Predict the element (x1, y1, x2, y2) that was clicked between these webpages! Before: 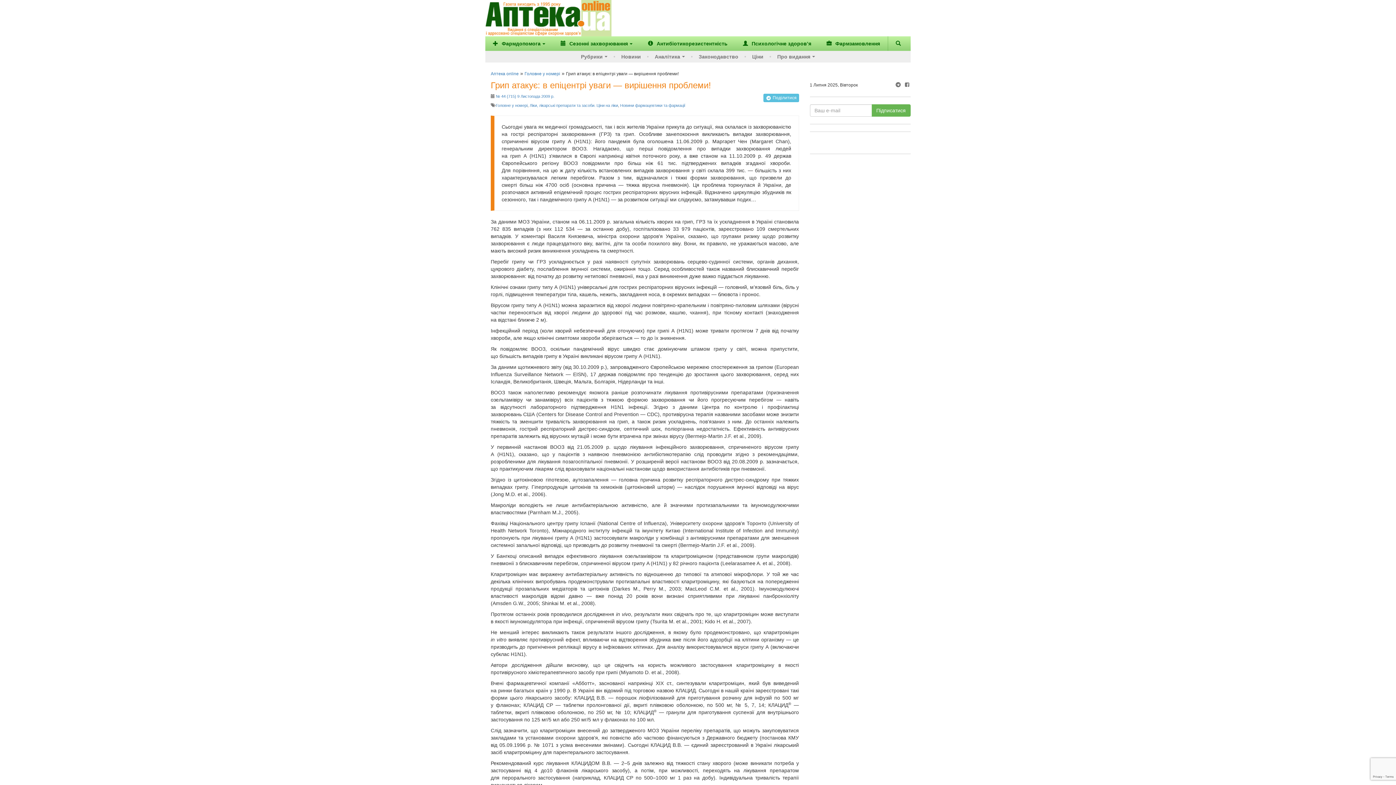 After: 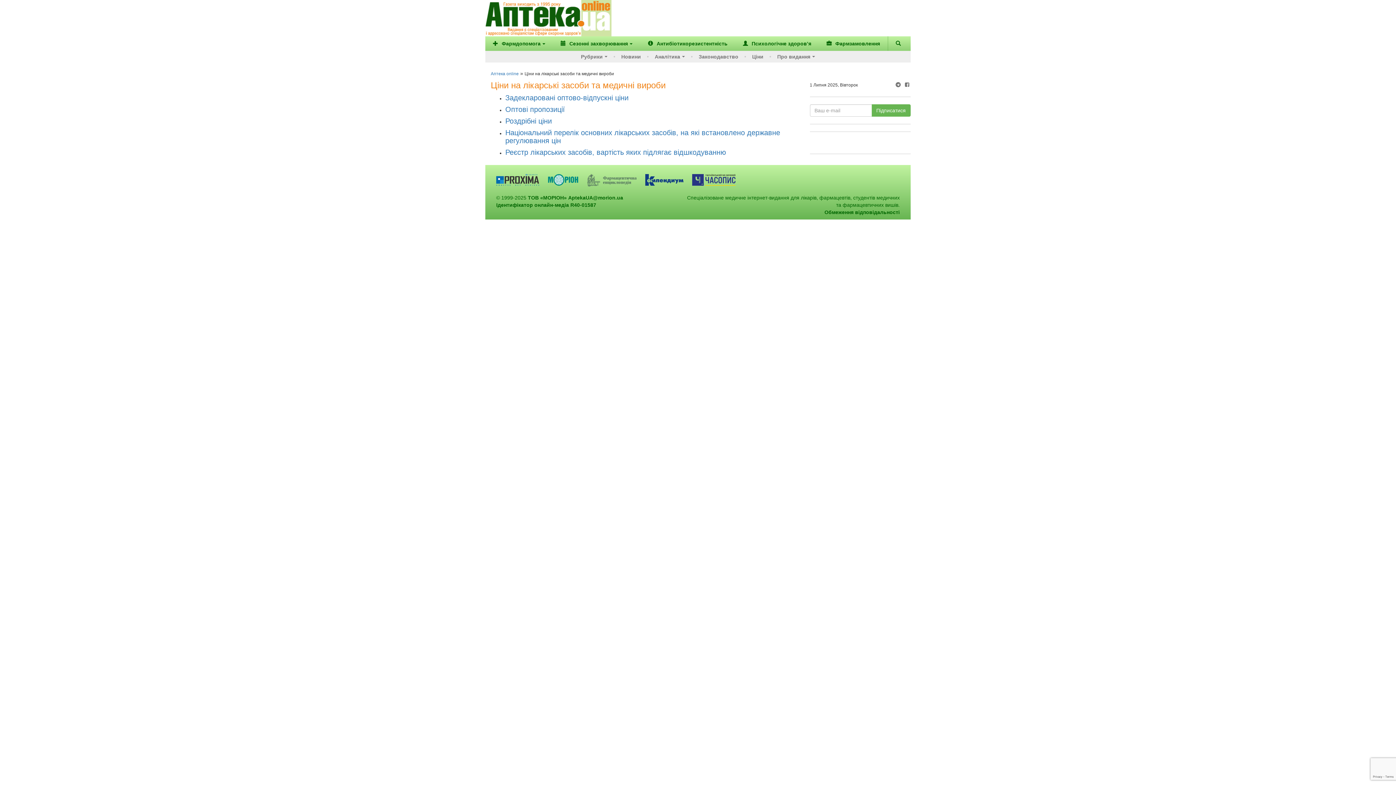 Action: label: Ціни bbox: (749, 50, 766, 62)